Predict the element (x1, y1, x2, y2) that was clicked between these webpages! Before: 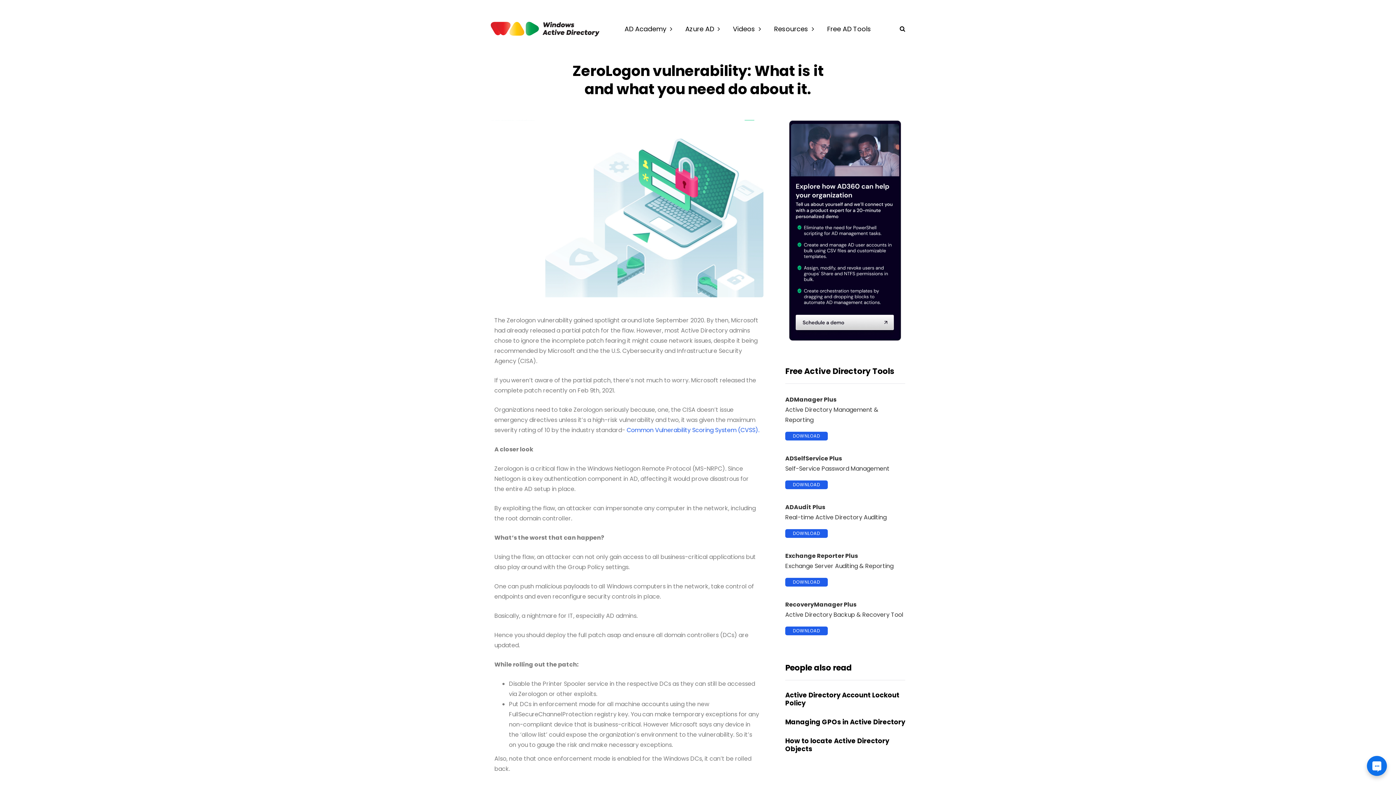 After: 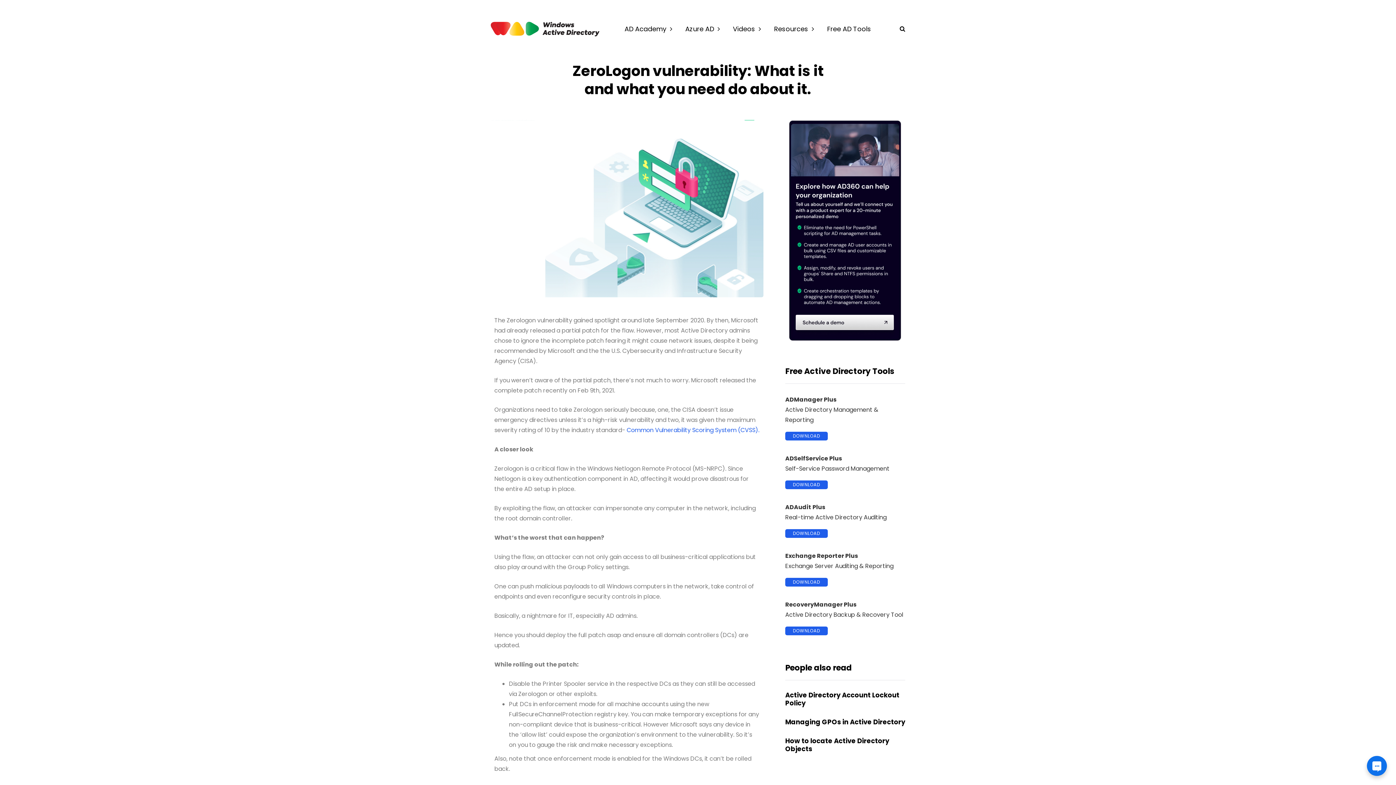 Action: bbox: (785, 395, 836, 403) label: ADManager Plus